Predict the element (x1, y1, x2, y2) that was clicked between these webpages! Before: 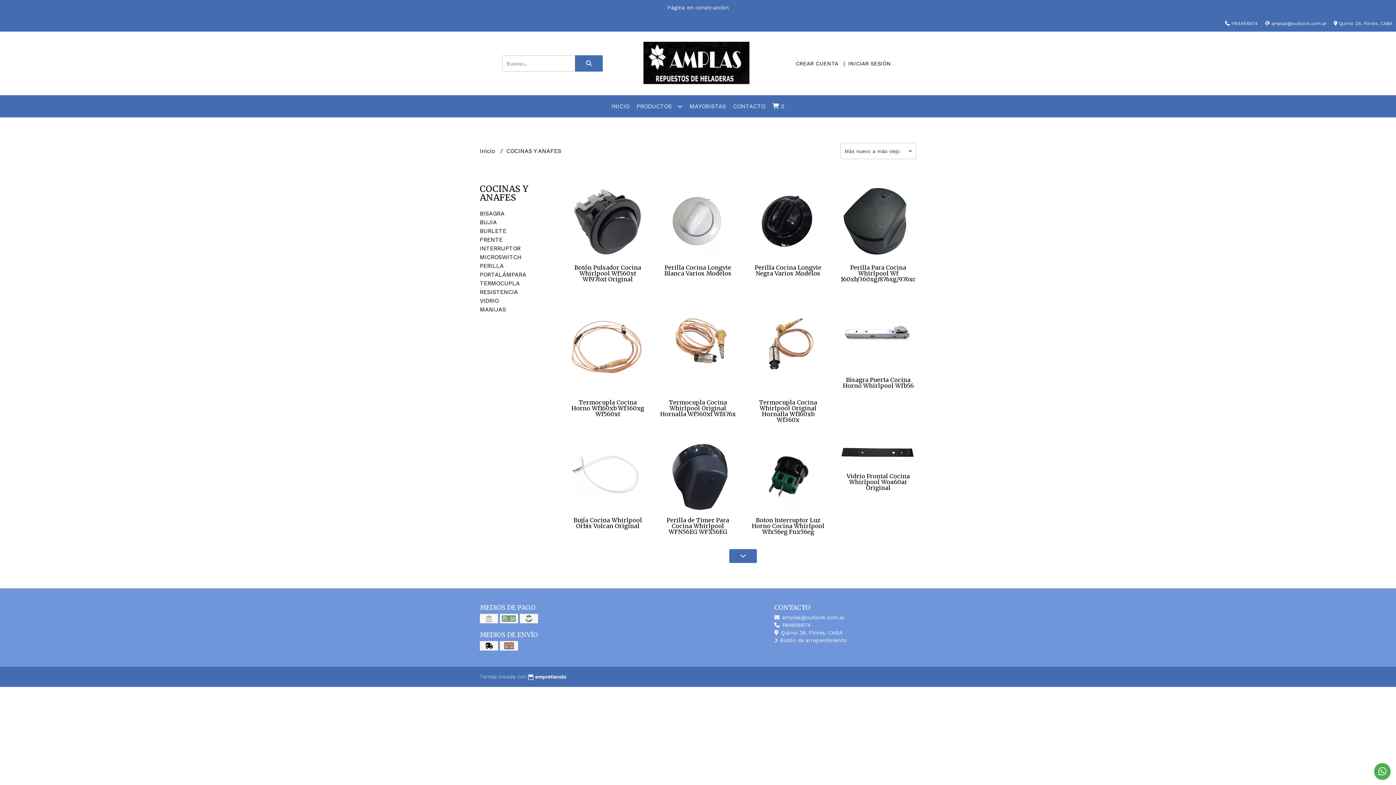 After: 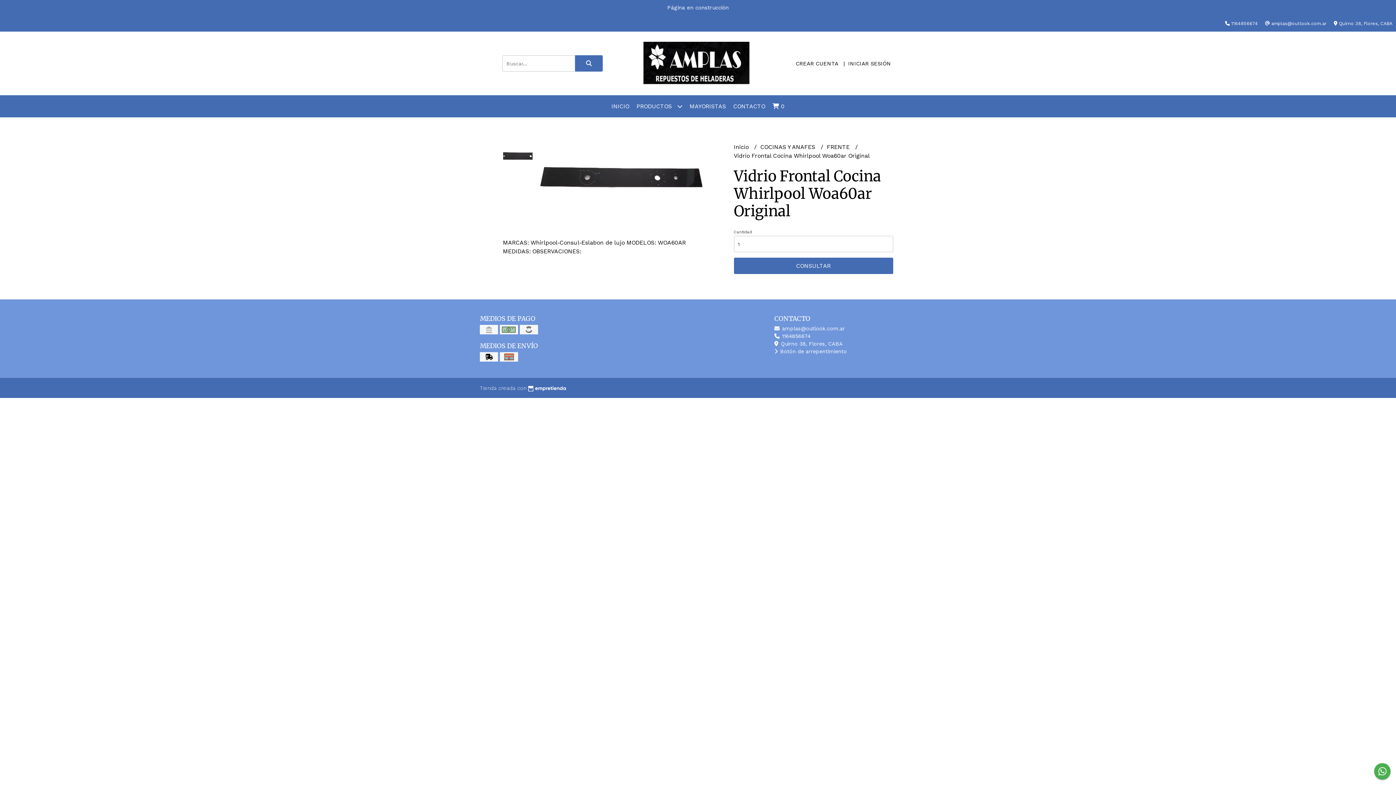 Action: label: Vidrio Frontal Cocina Whirlpool Woa60ar Original bbox: (846, 472, 910, 491)